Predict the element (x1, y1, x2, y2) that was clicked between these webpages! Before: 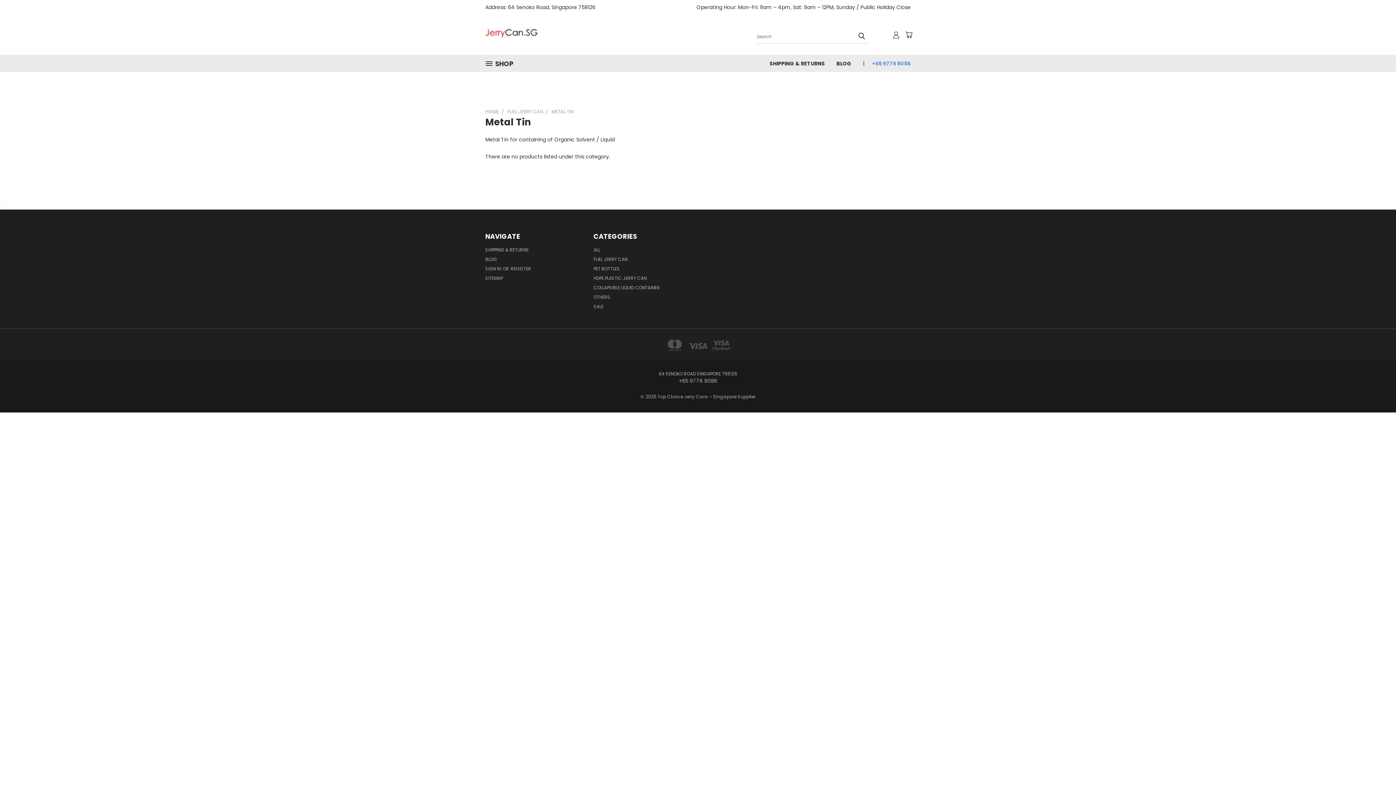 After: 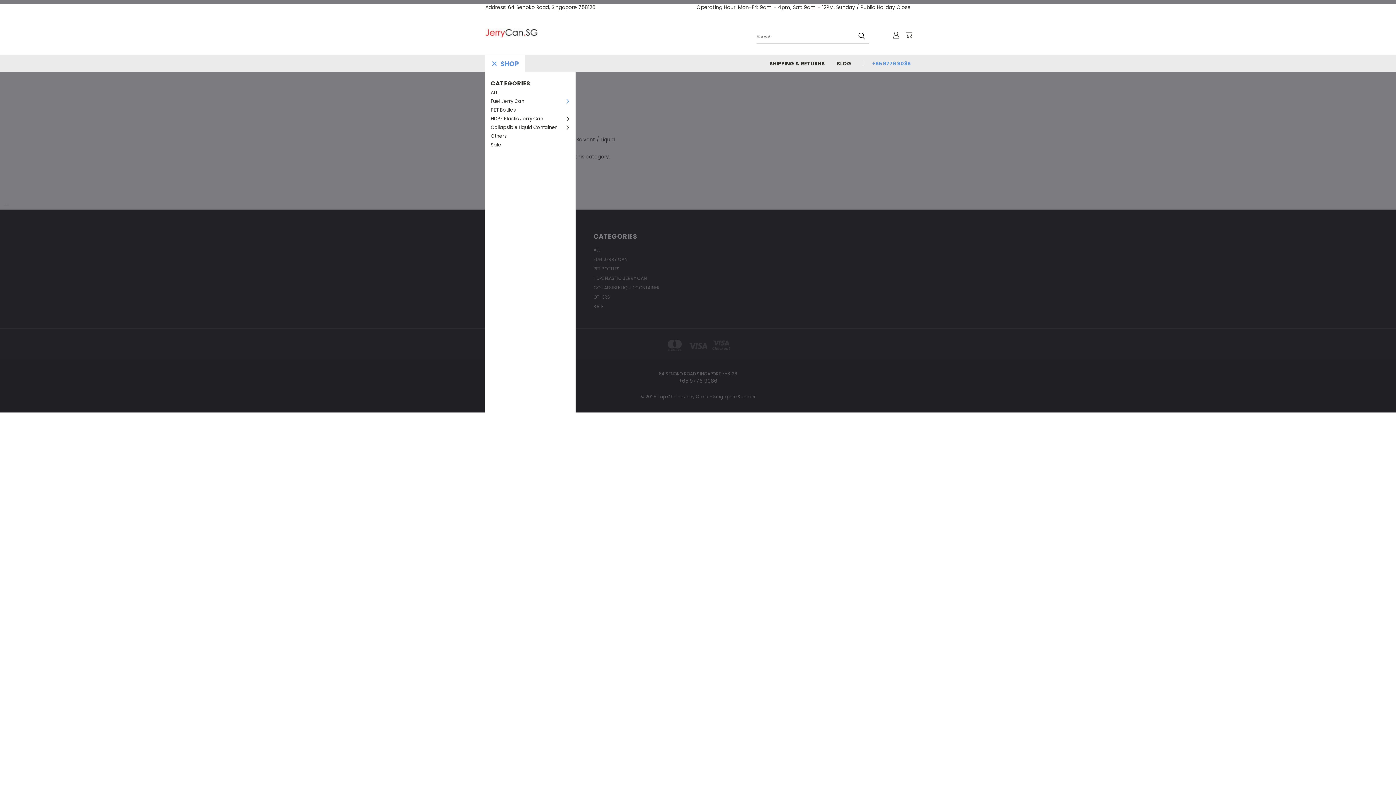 Action: label: SHOP bbox: (485, 55, 519, 72)